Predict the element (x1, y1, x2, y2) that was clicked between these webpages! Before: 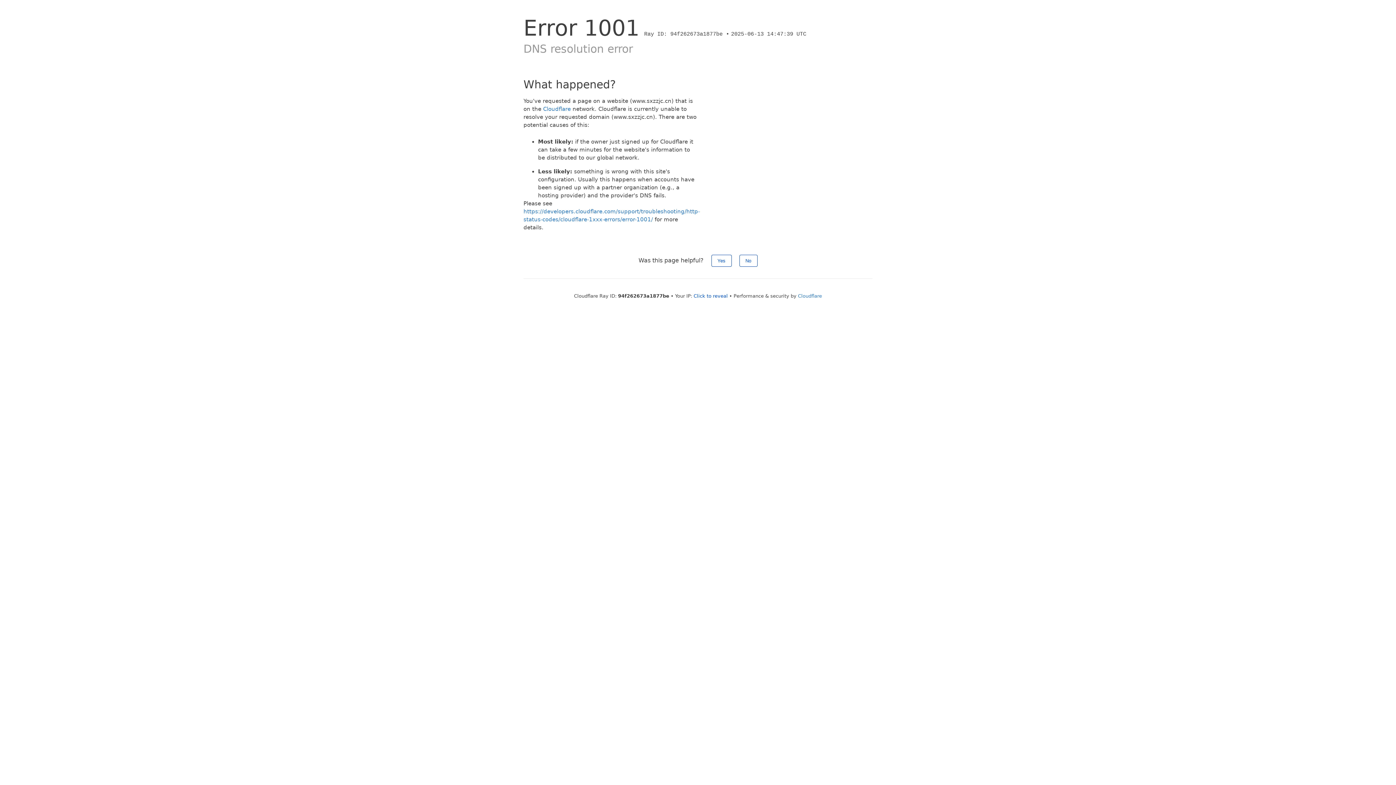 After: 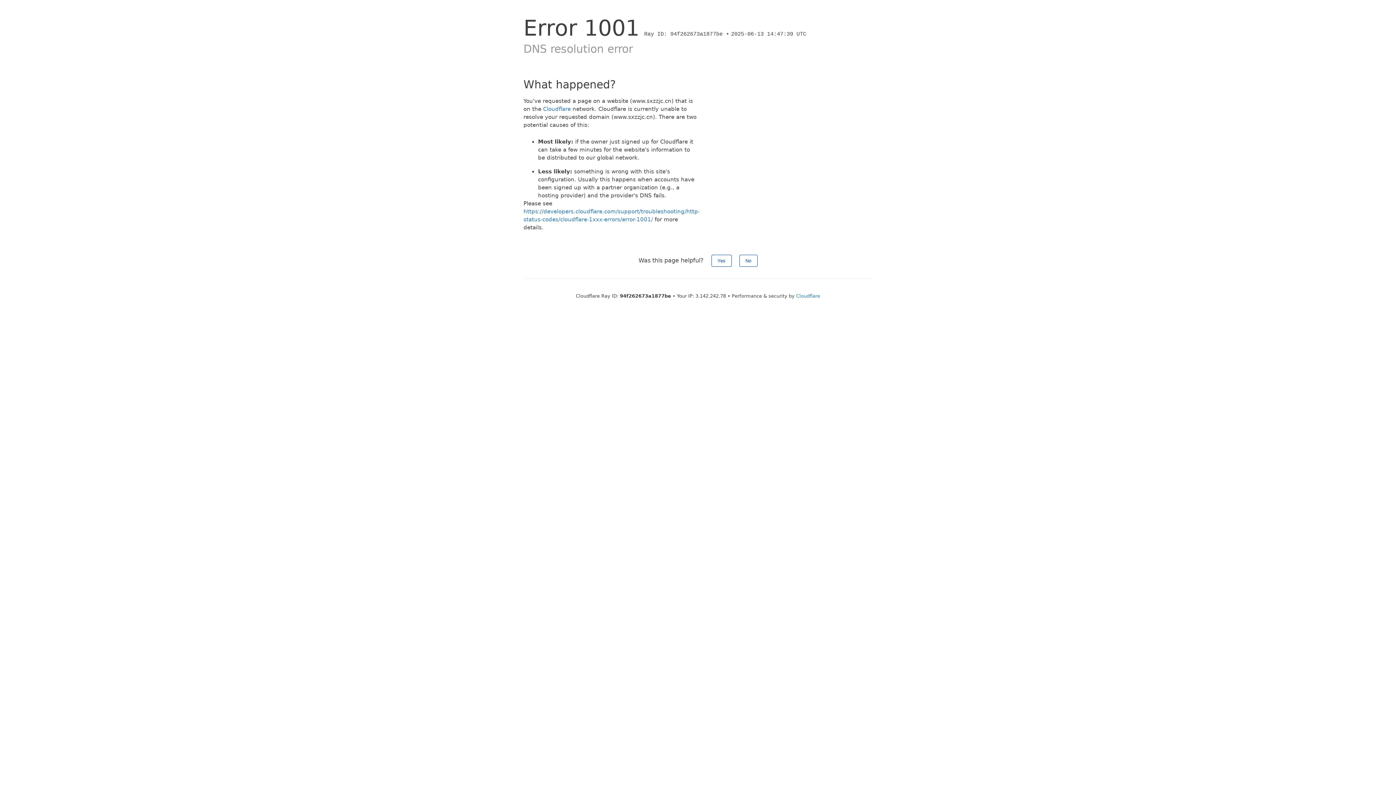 Action: label: Click to reveal bbox: (693, 293, 728, 298)